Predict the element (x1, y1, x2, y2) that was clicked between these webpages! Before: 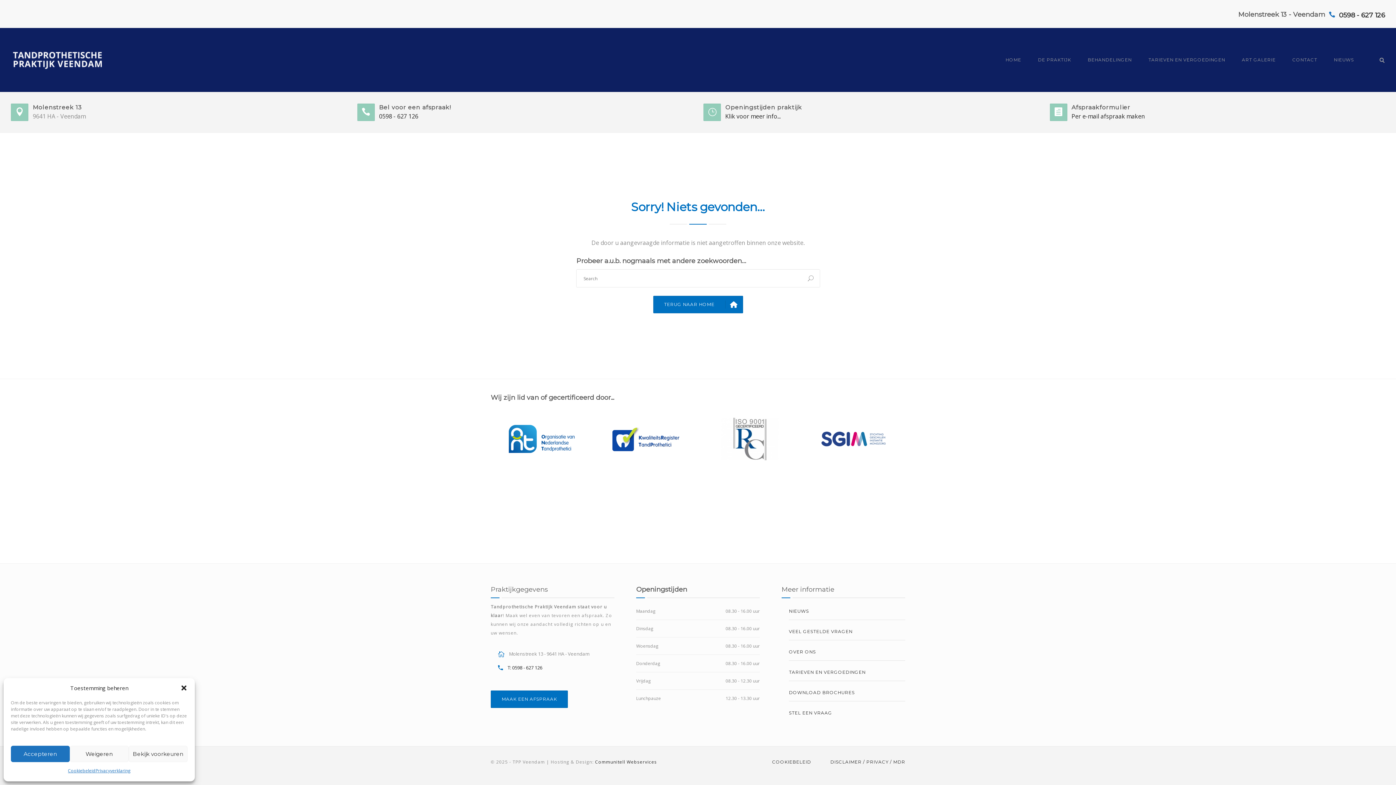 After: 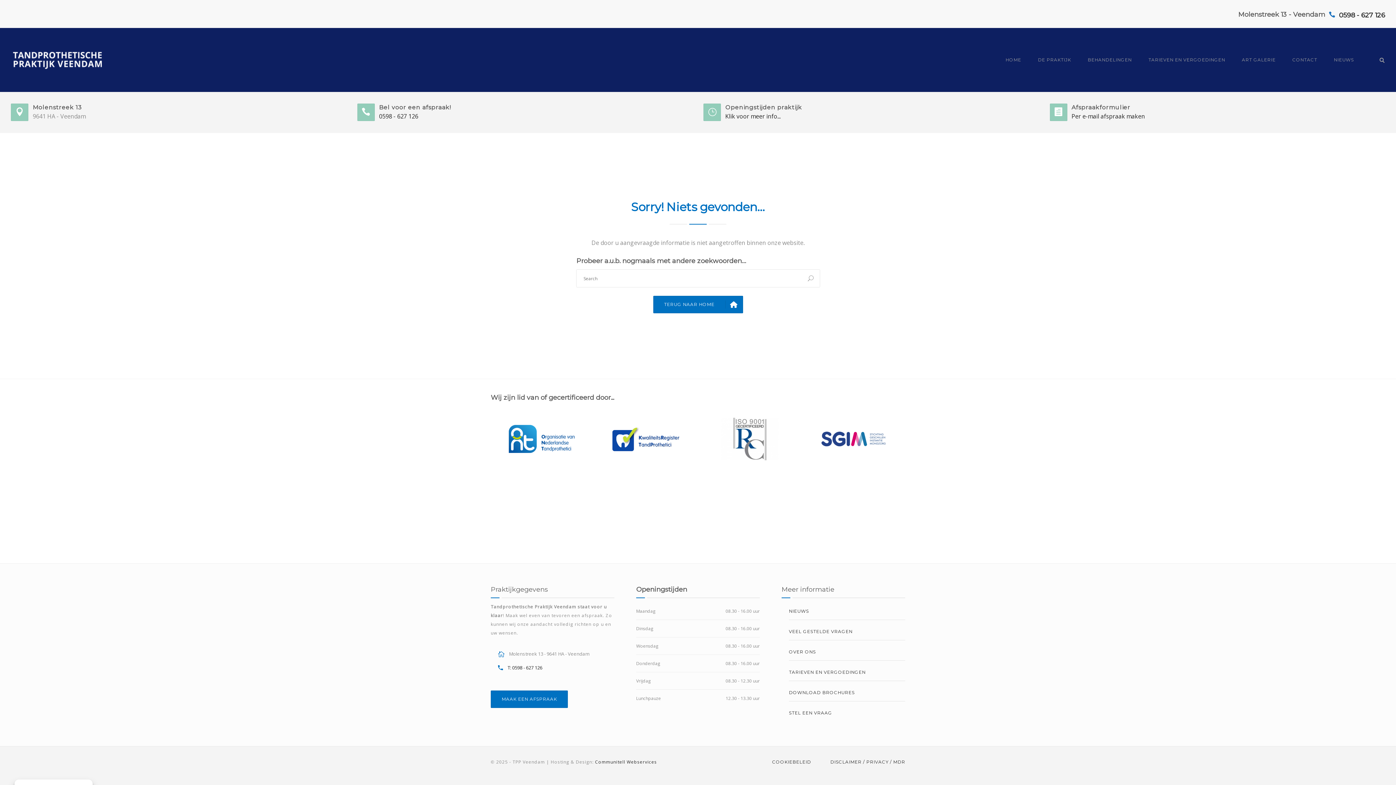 Action: bbox: (180, 684, 187, 692) label: Dialoogvenster sluiten